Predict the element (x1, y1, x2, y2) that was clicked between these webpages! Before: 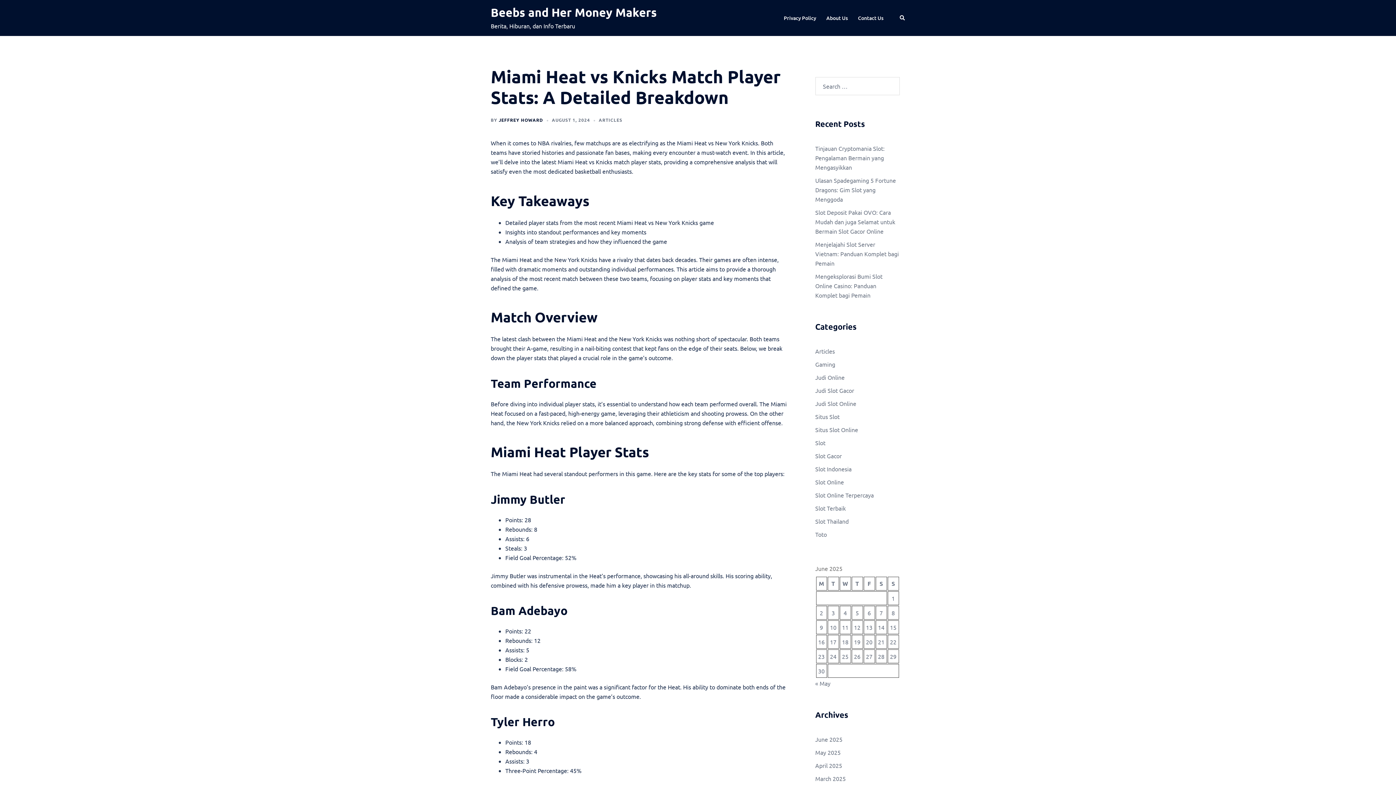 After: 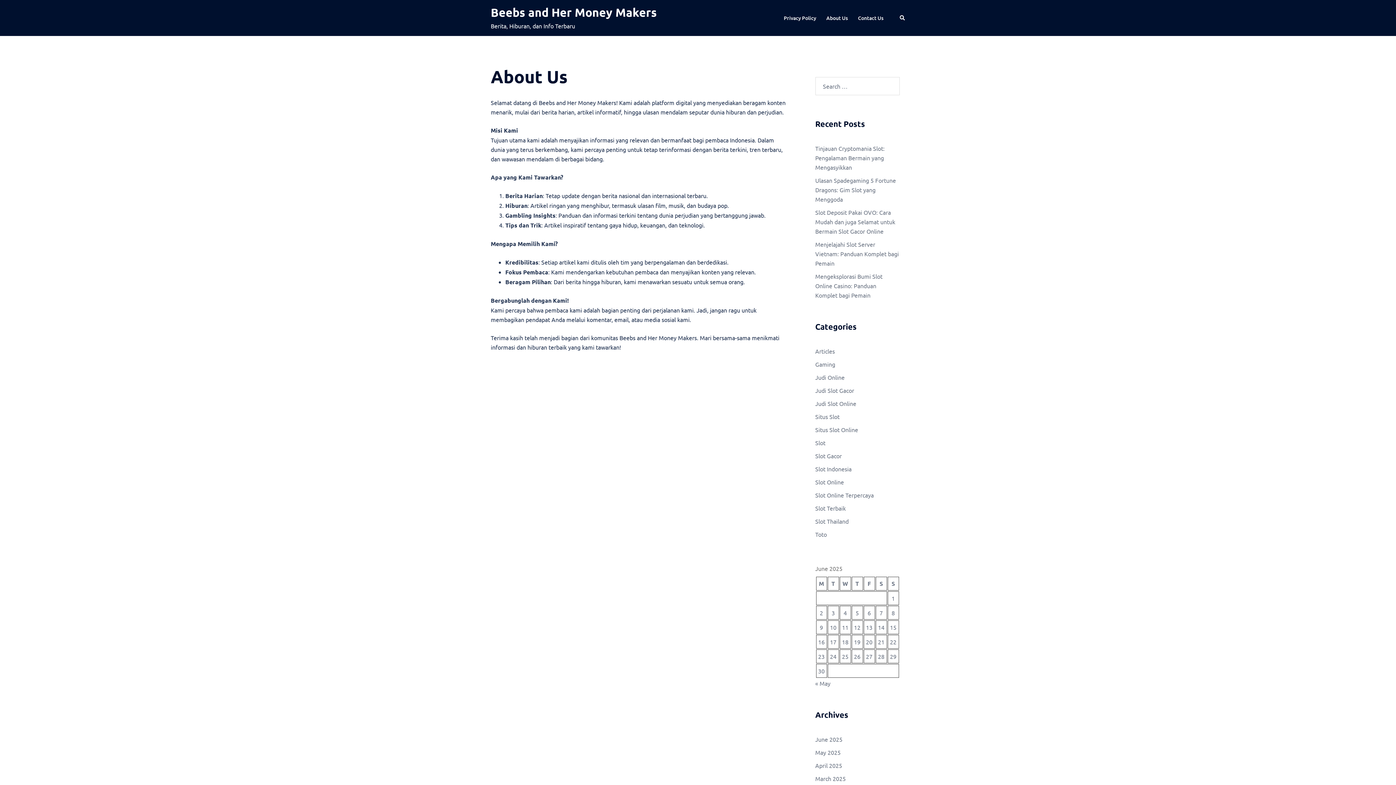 Action: label: About Us bbox: (826, 13, 848, 22)